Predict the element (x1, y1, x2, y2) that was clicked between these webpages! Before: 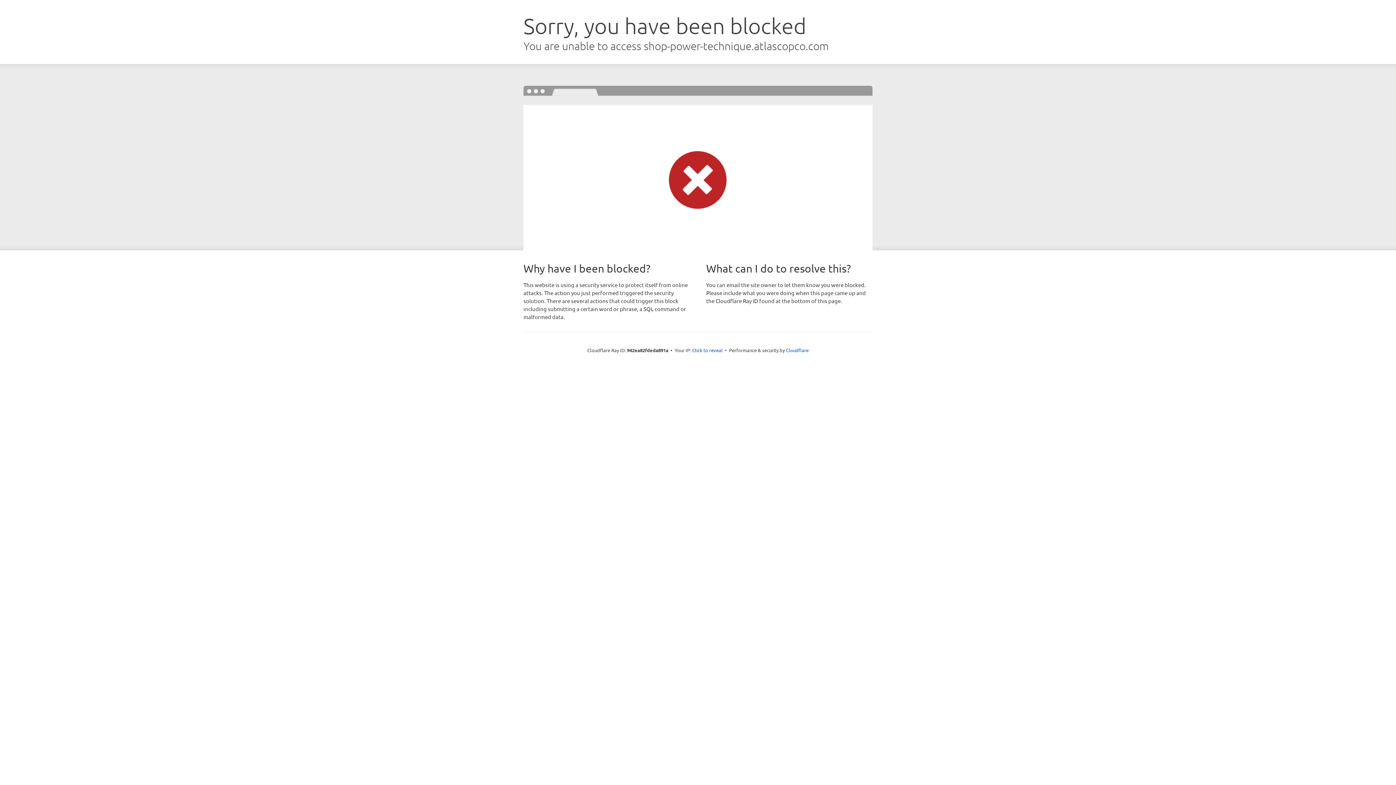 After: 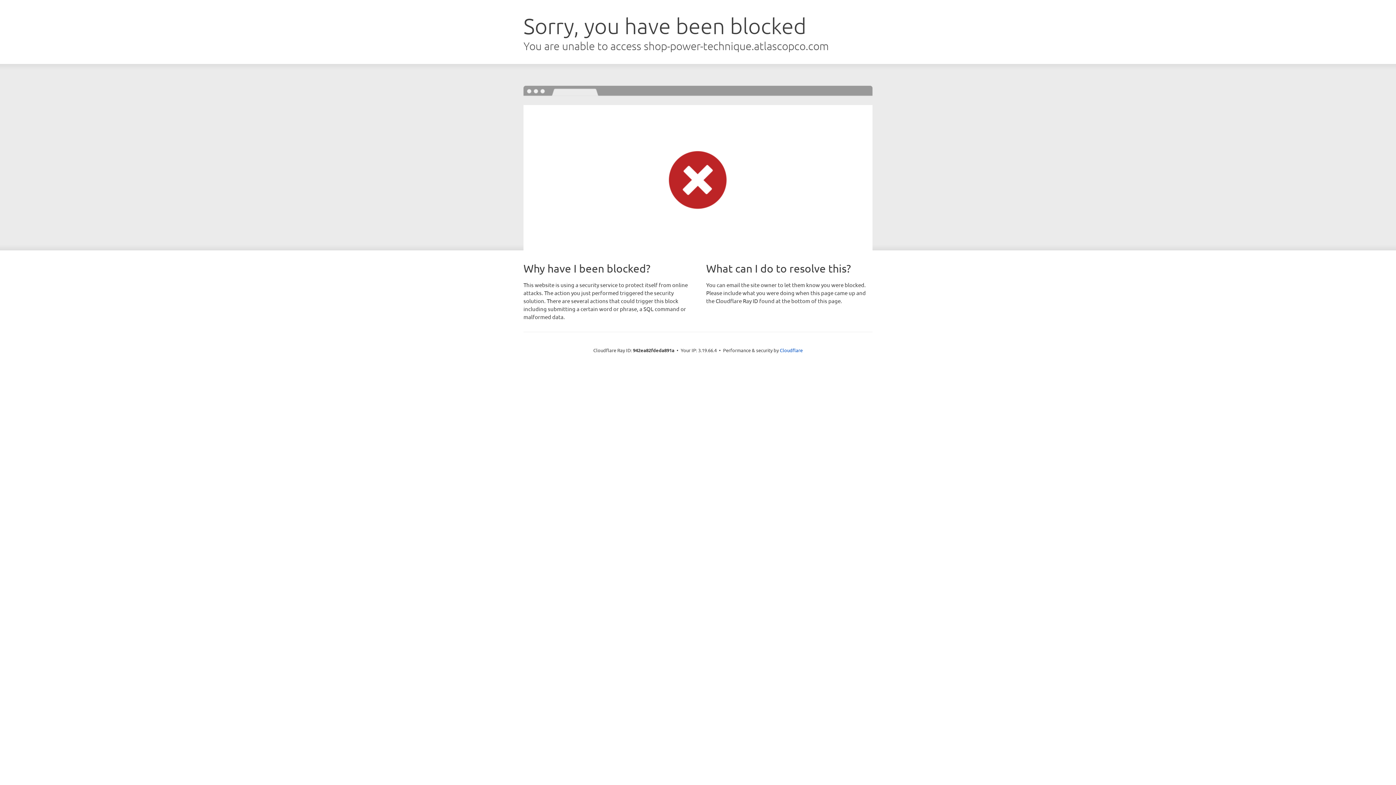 Action: label: Click to reveal bbox: (692, 346, 722, 353)